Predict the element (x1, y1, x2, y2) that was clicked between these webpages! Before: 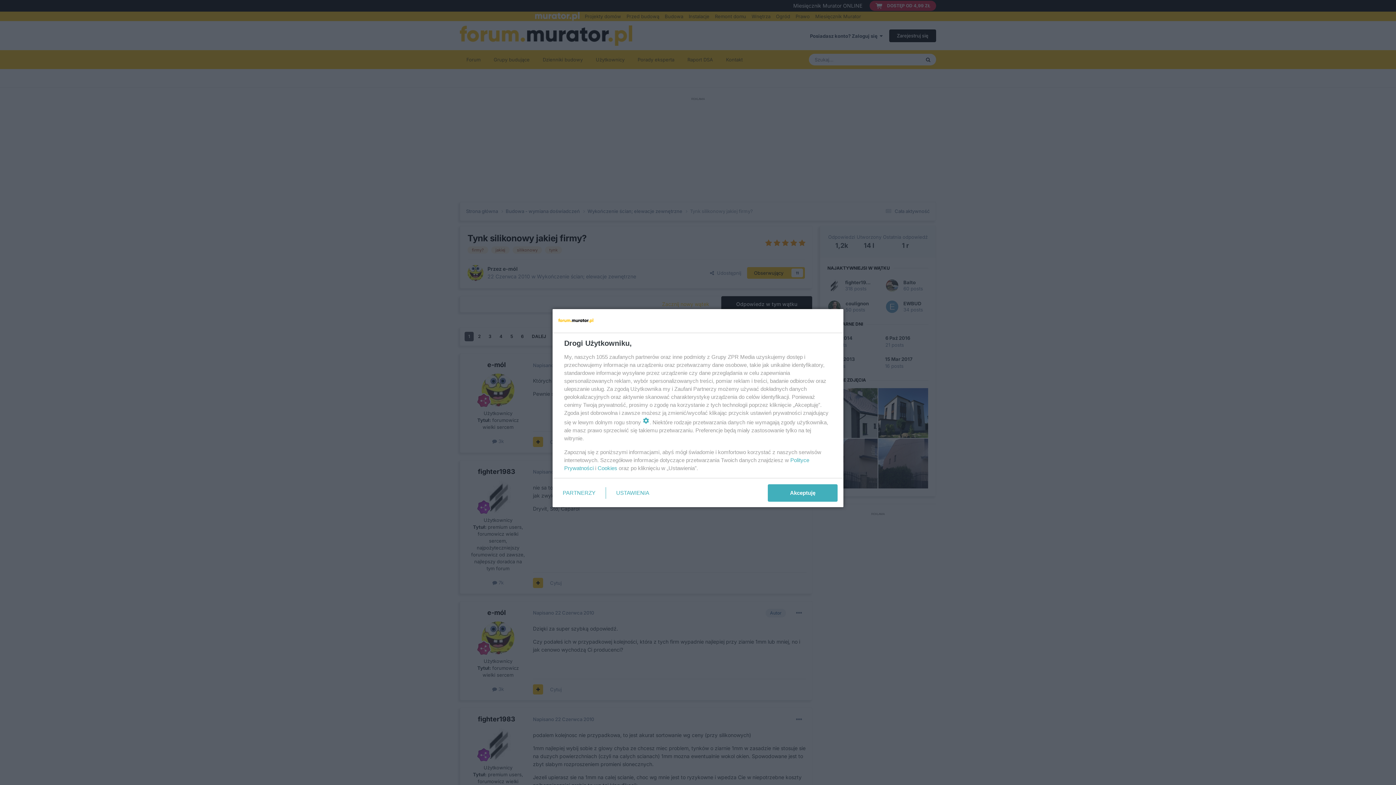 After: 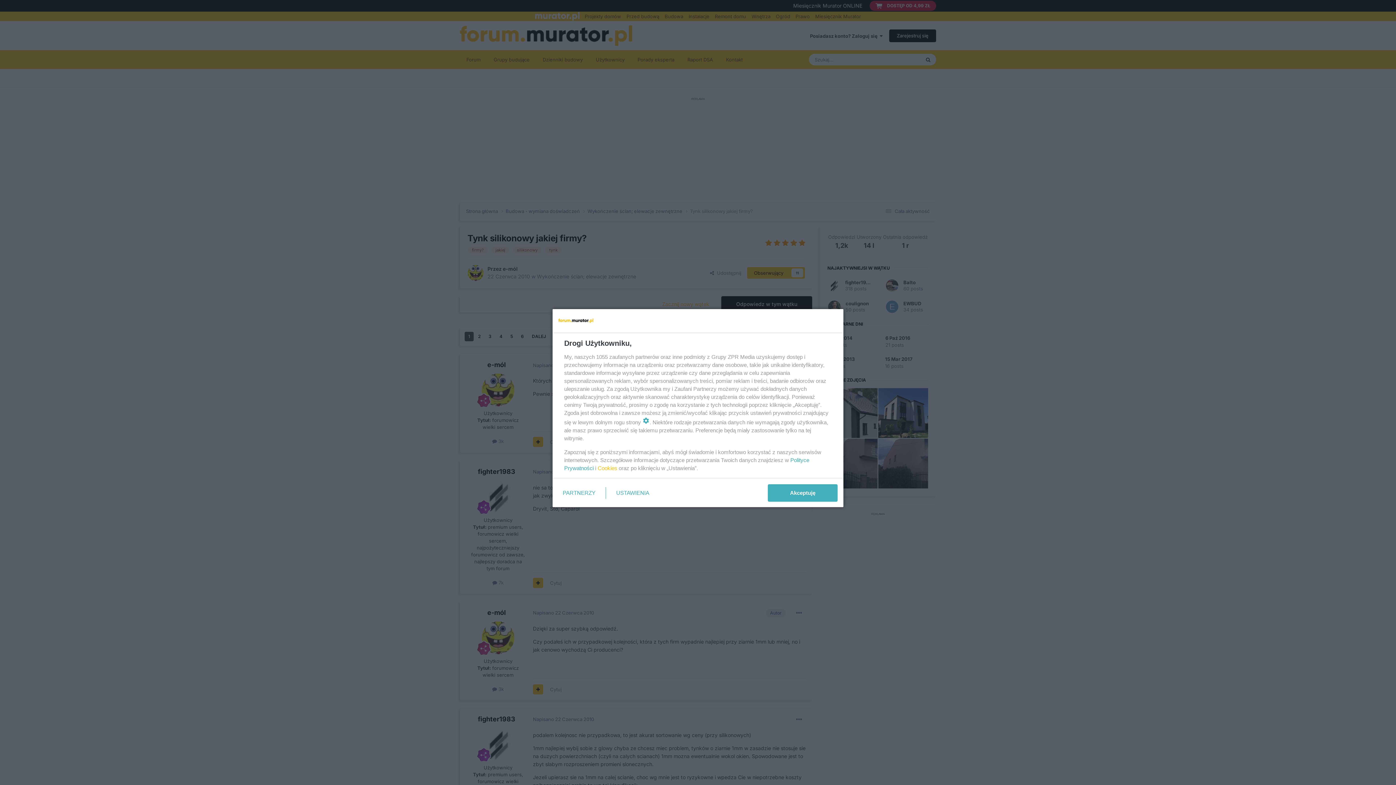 Action: bbox: (597, 465, 617, 471) label: Cookies